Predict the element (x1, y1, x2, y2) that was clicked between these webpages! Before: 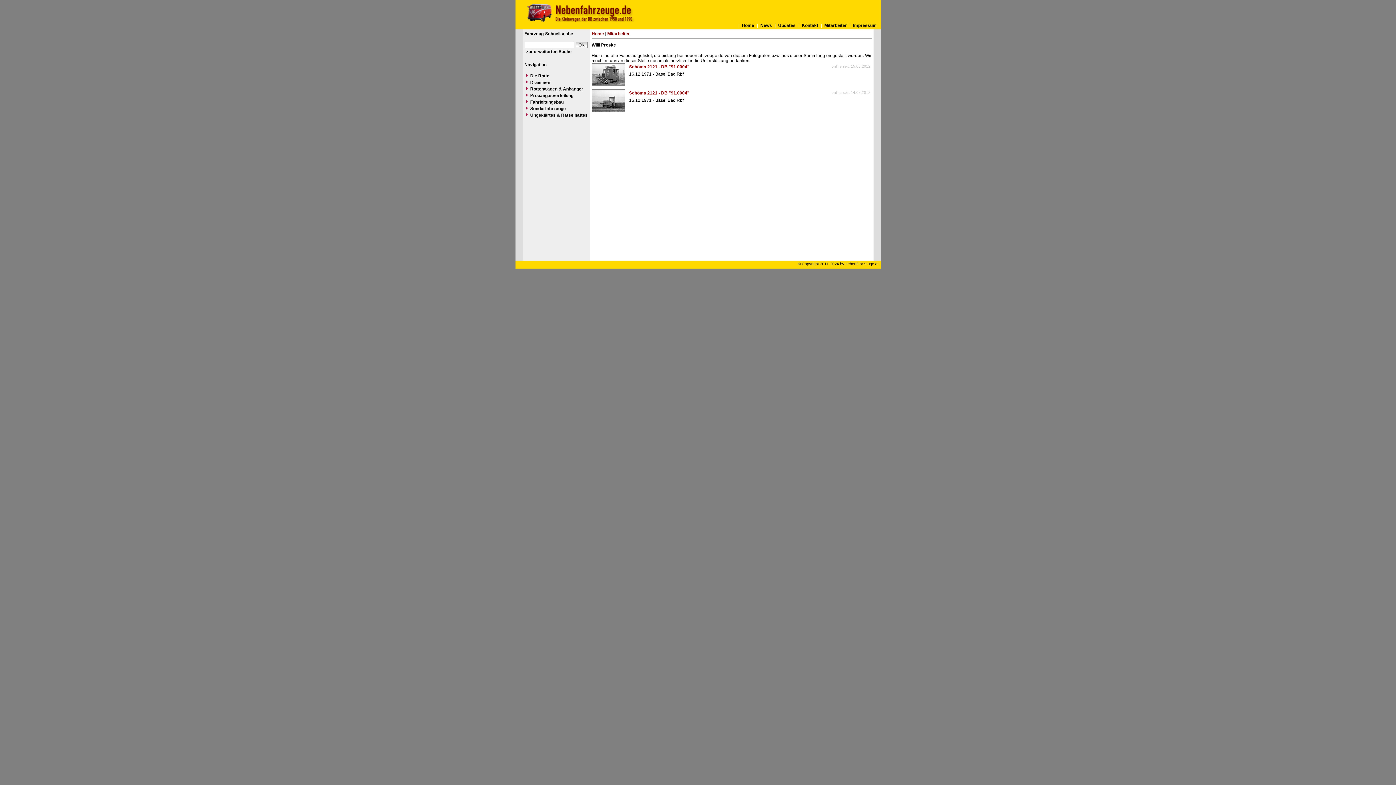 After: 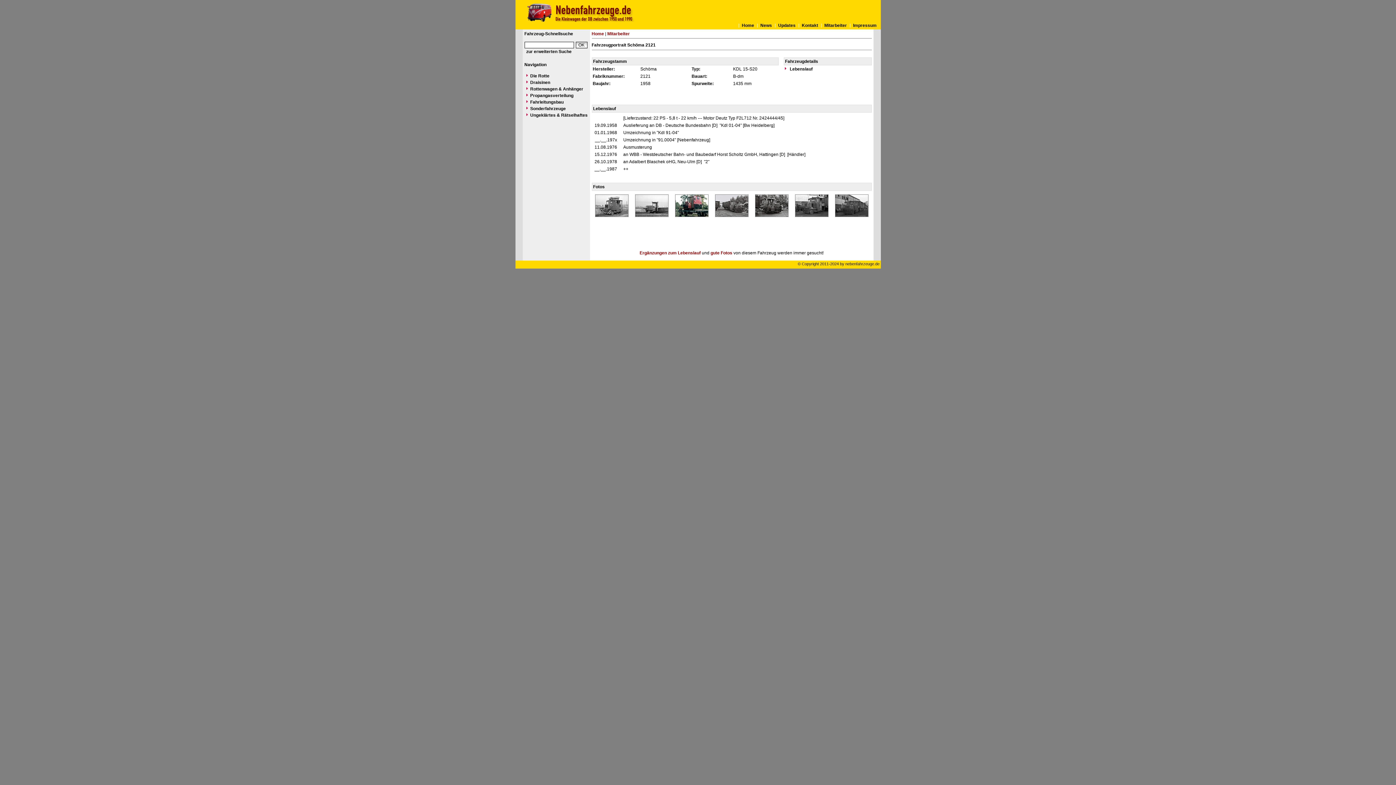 Action: bbox: (629, 90, 689, 95) label: Schöma 2121 - DB "91.0004"